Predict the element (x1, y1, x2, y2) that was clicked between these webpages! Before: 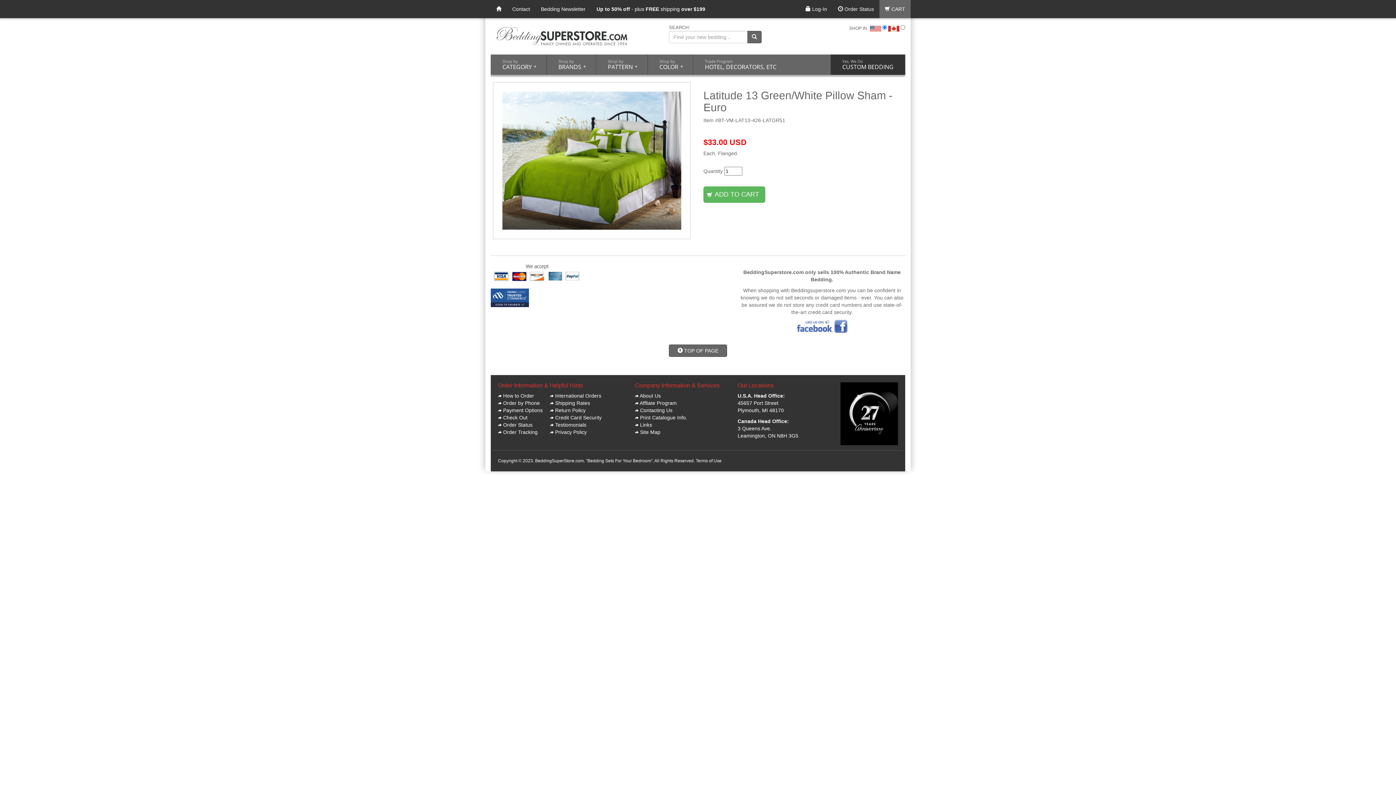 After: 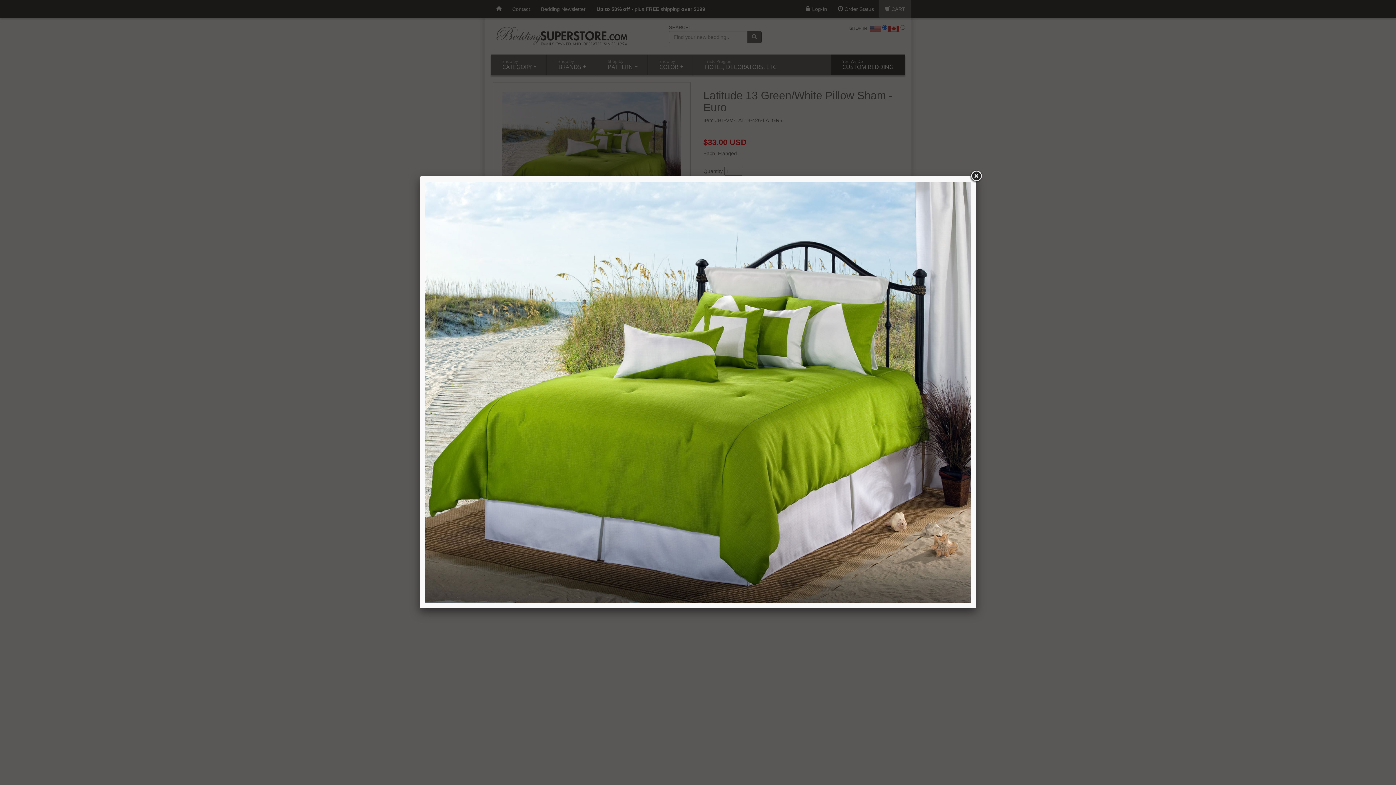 Action: bbox: (490, 82, 692, 239)